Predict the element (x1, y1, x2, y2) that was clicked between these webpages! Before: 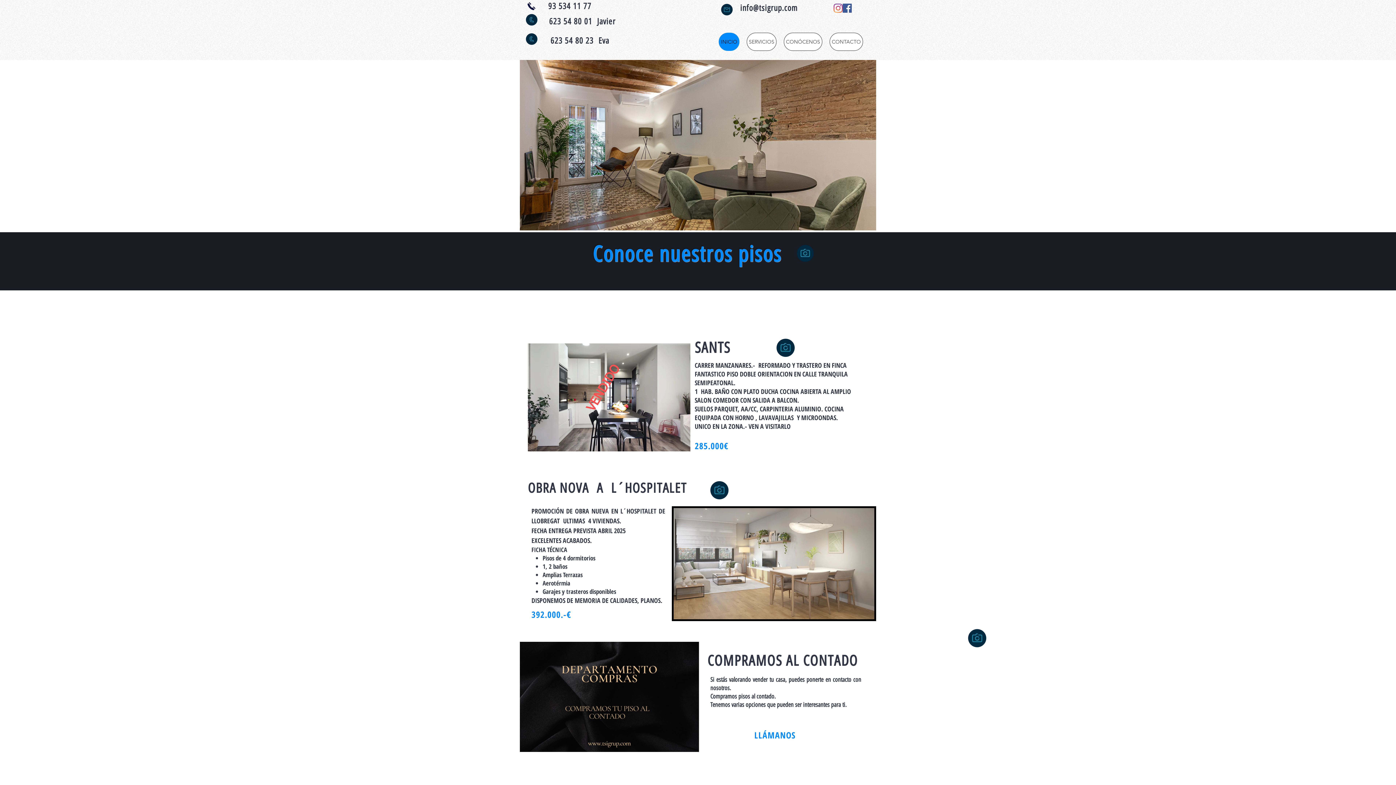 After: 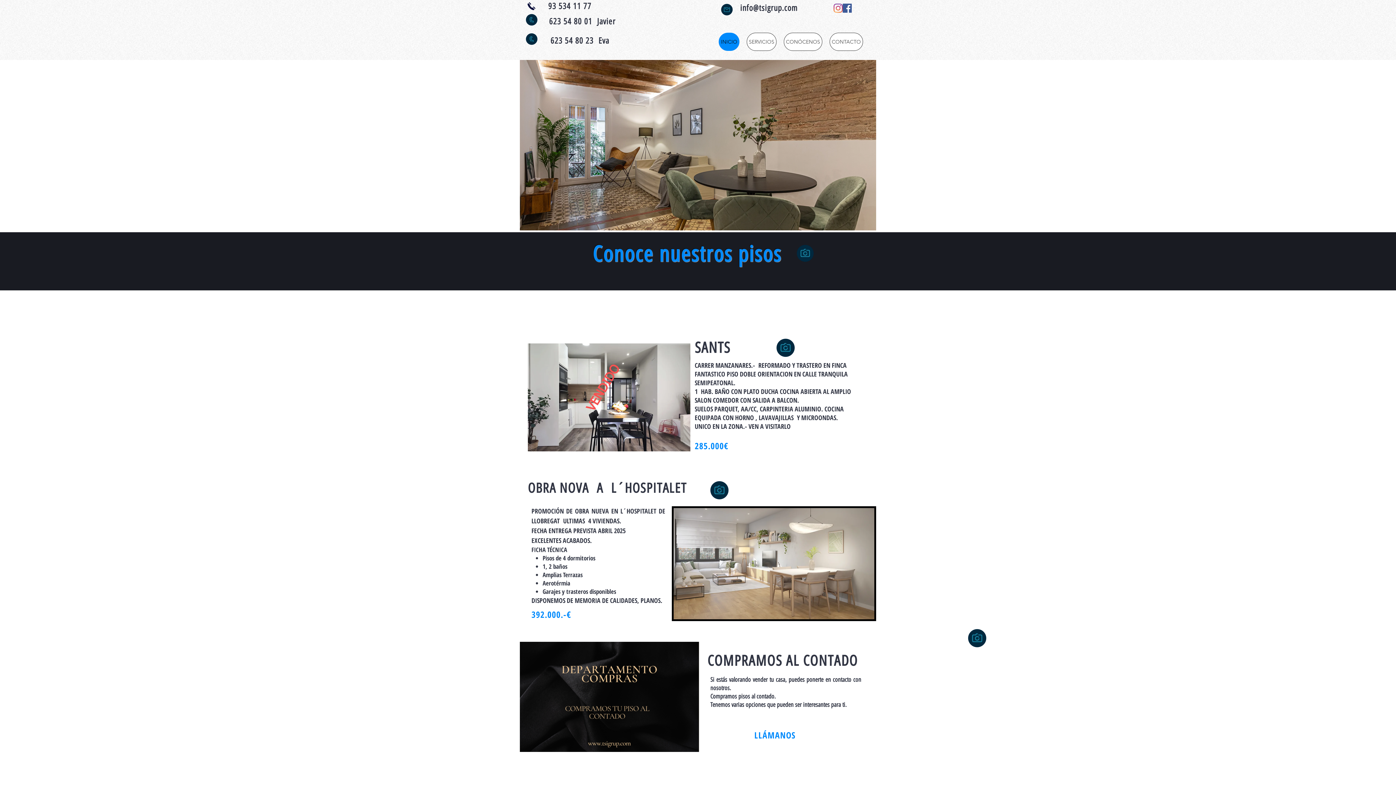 Action: label: Facebook bbox: (842, 3, 852, 12)